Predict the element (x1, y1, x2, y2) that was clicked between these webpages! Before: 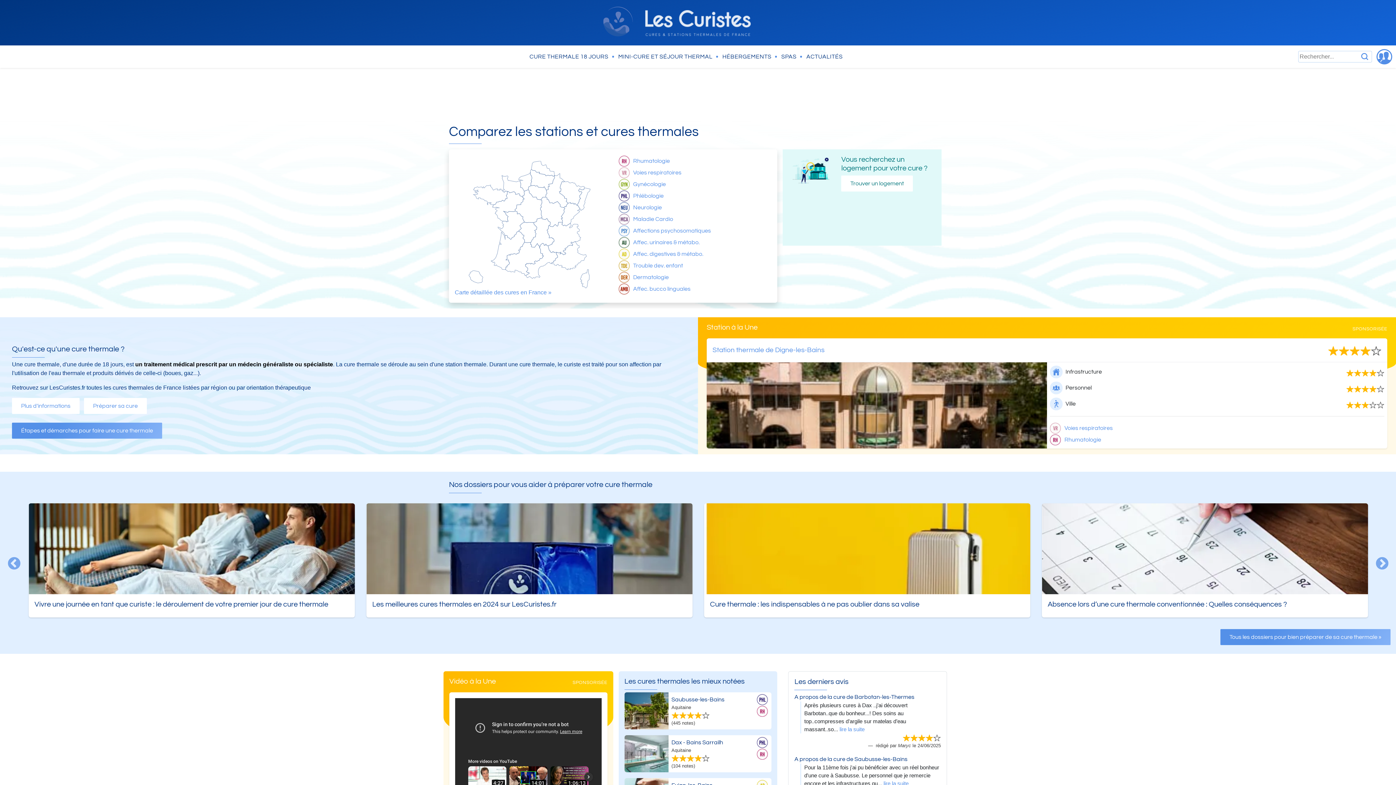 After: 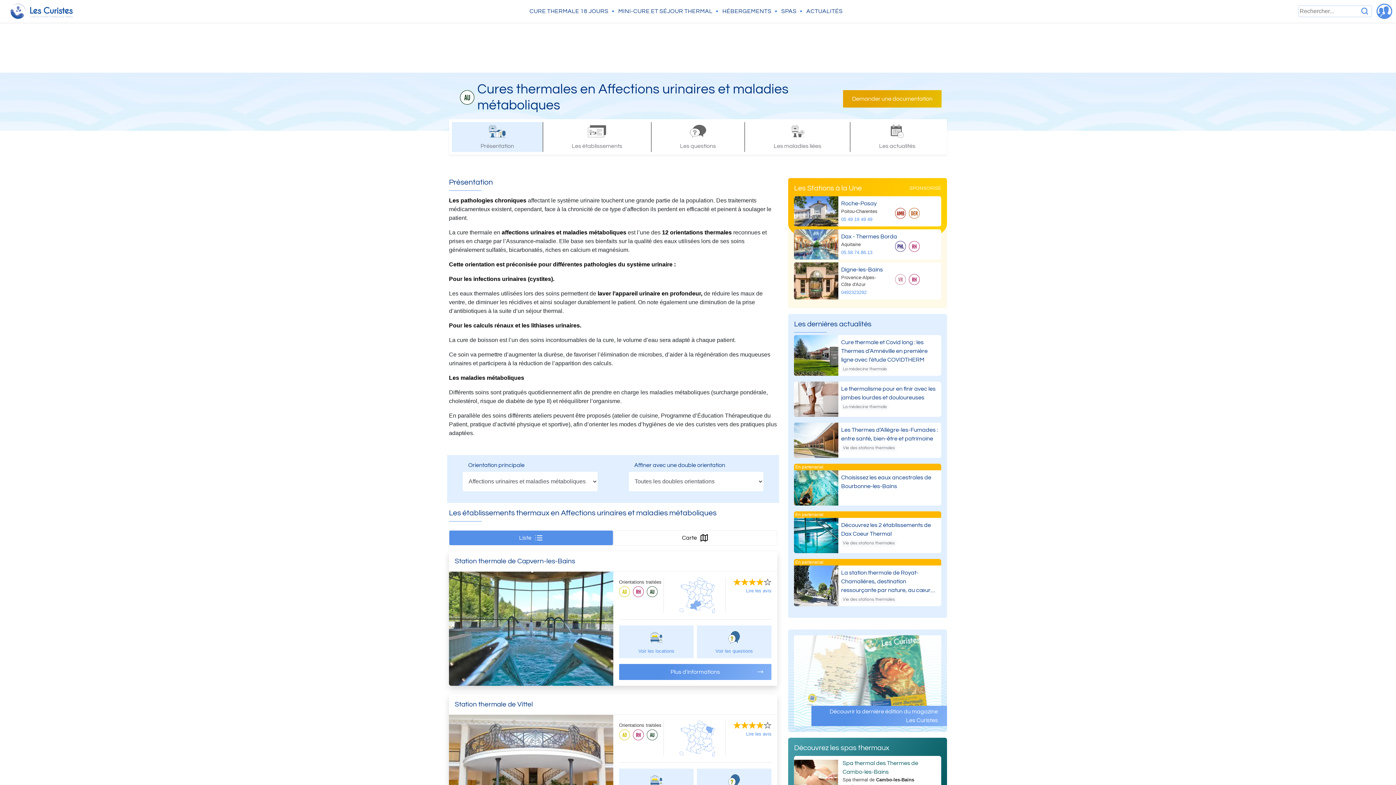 Action: label: Affec. urinaires & métabo. bbox: (618, 236, 771, 248)